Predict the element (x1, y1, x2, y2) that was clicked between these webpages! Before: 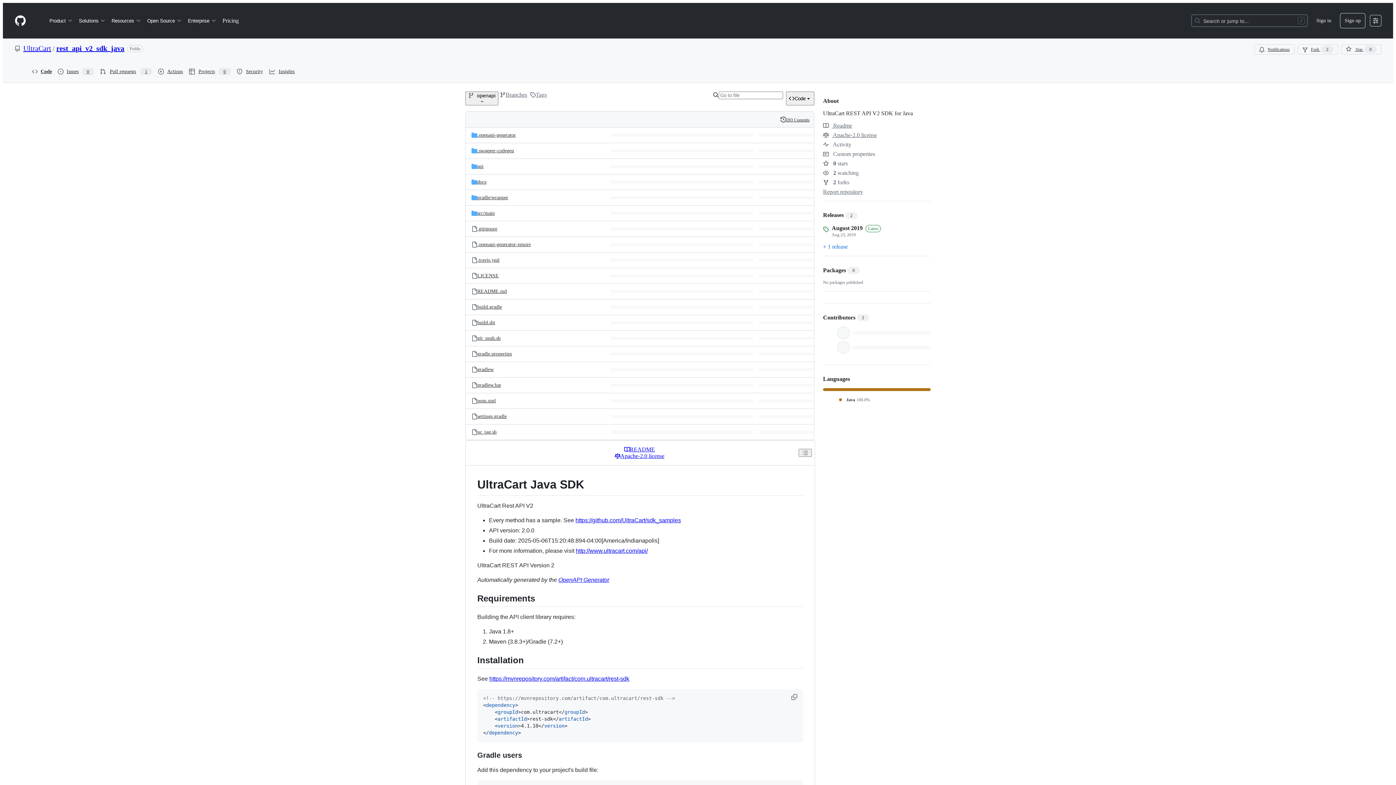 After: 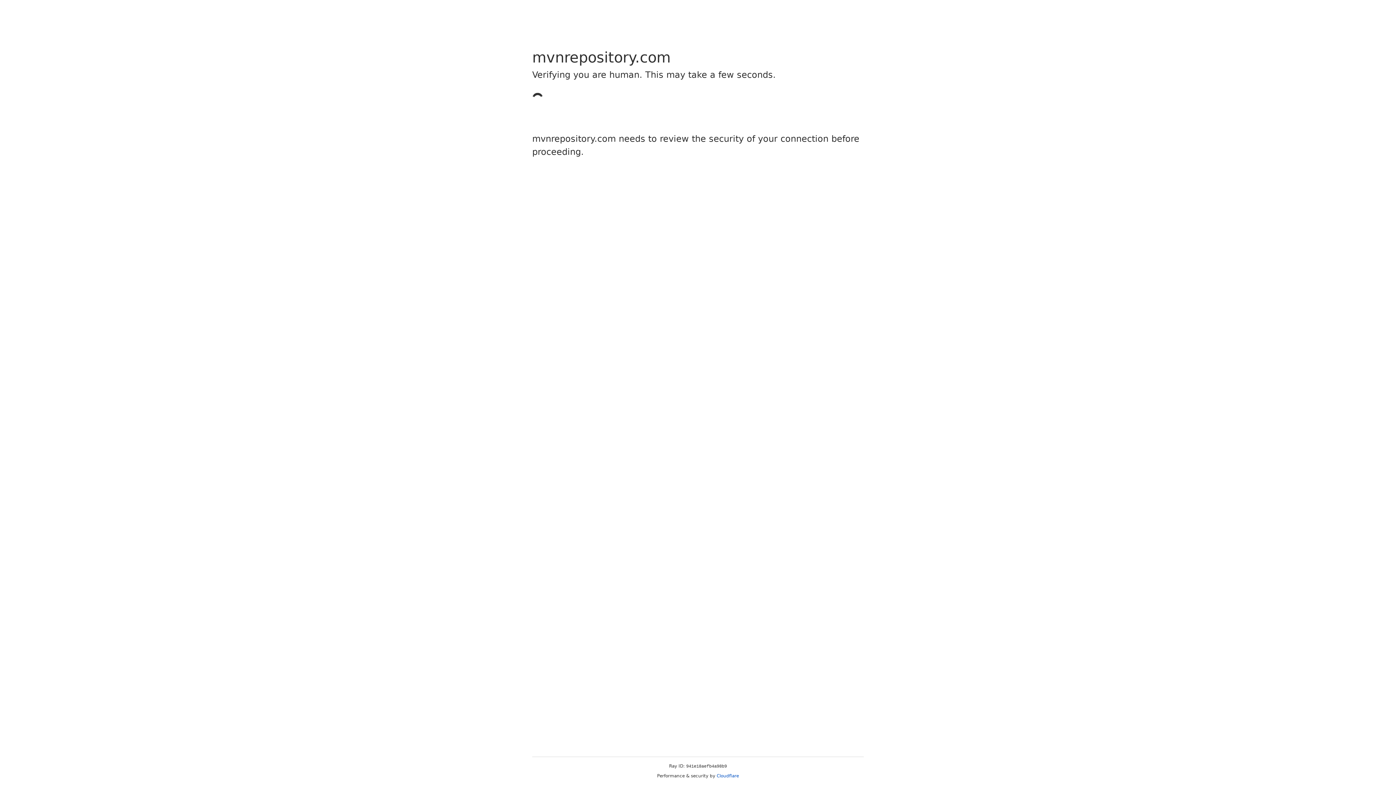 Action: bbox: (489, 675, 629, 682) label: https://mvnrepository.com/artifact/com.ultracart/rest-sdk